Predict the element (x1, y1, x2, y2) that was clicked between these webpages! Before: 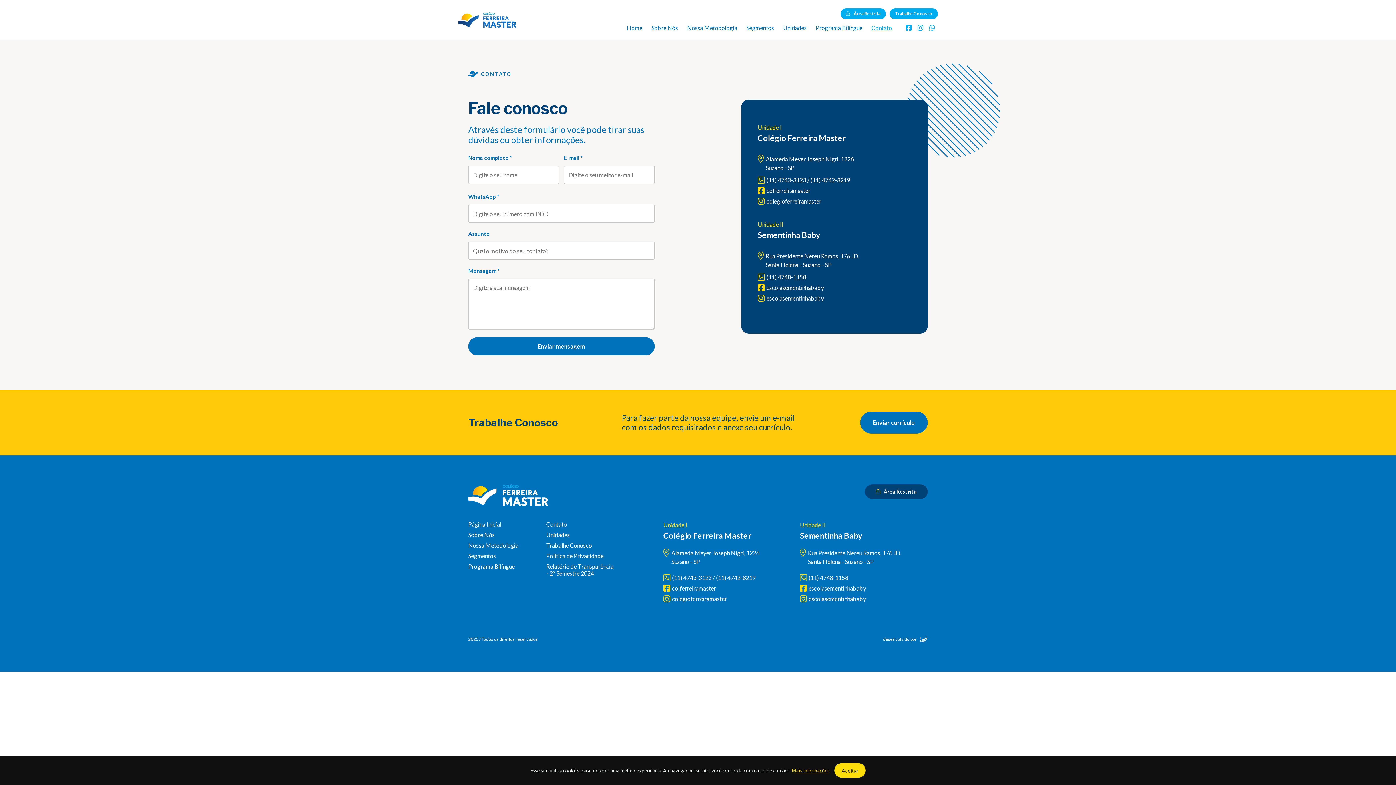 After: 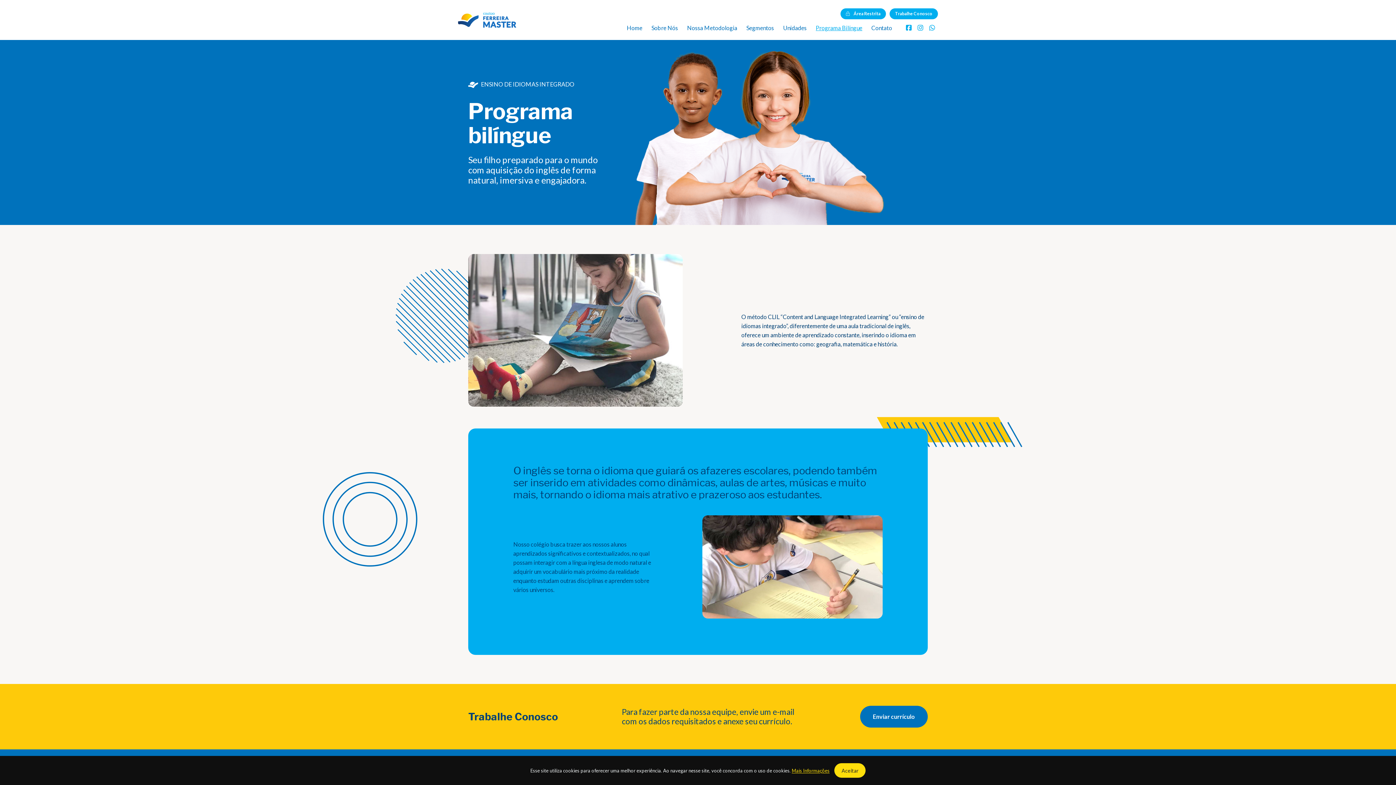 Action: label: Programa Bilíngue bbox: (806, 24, 862, 31)